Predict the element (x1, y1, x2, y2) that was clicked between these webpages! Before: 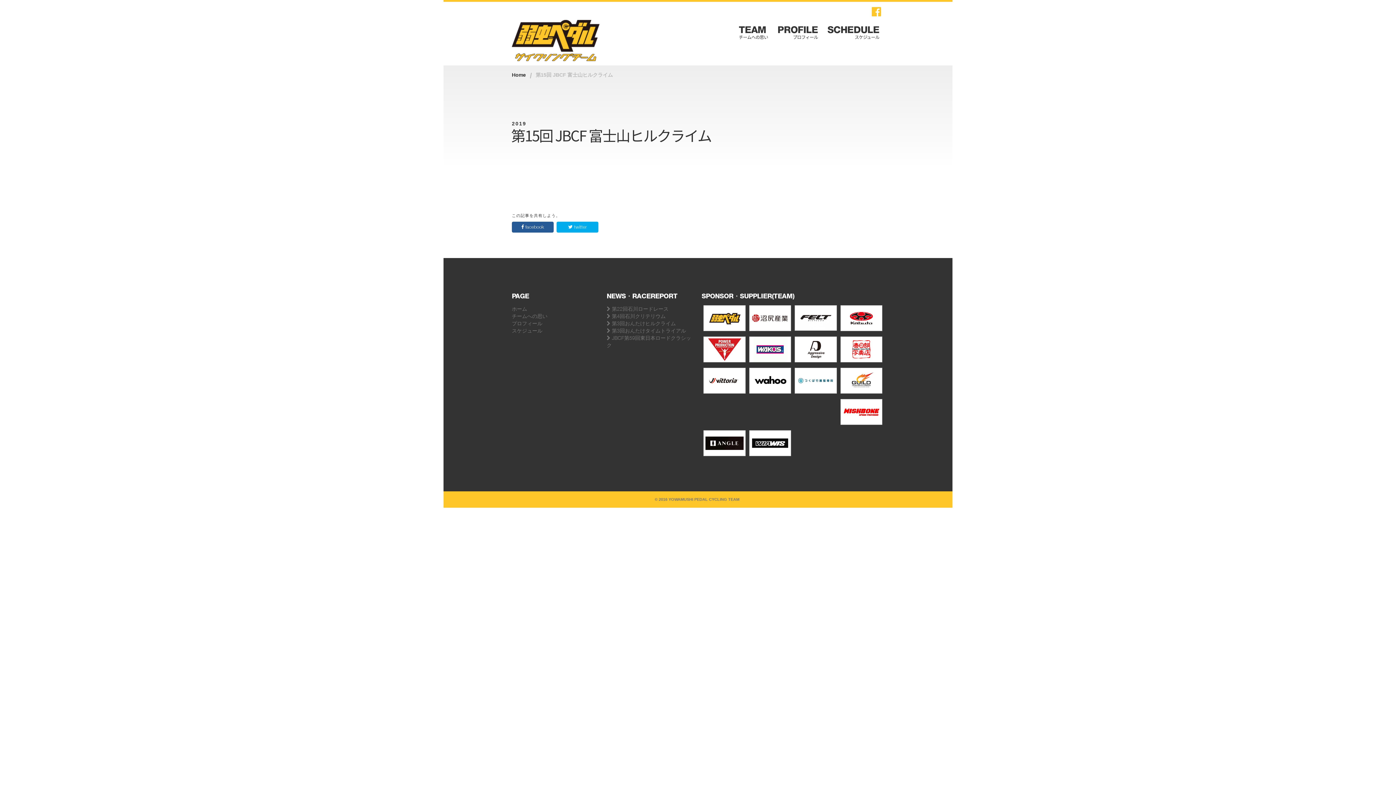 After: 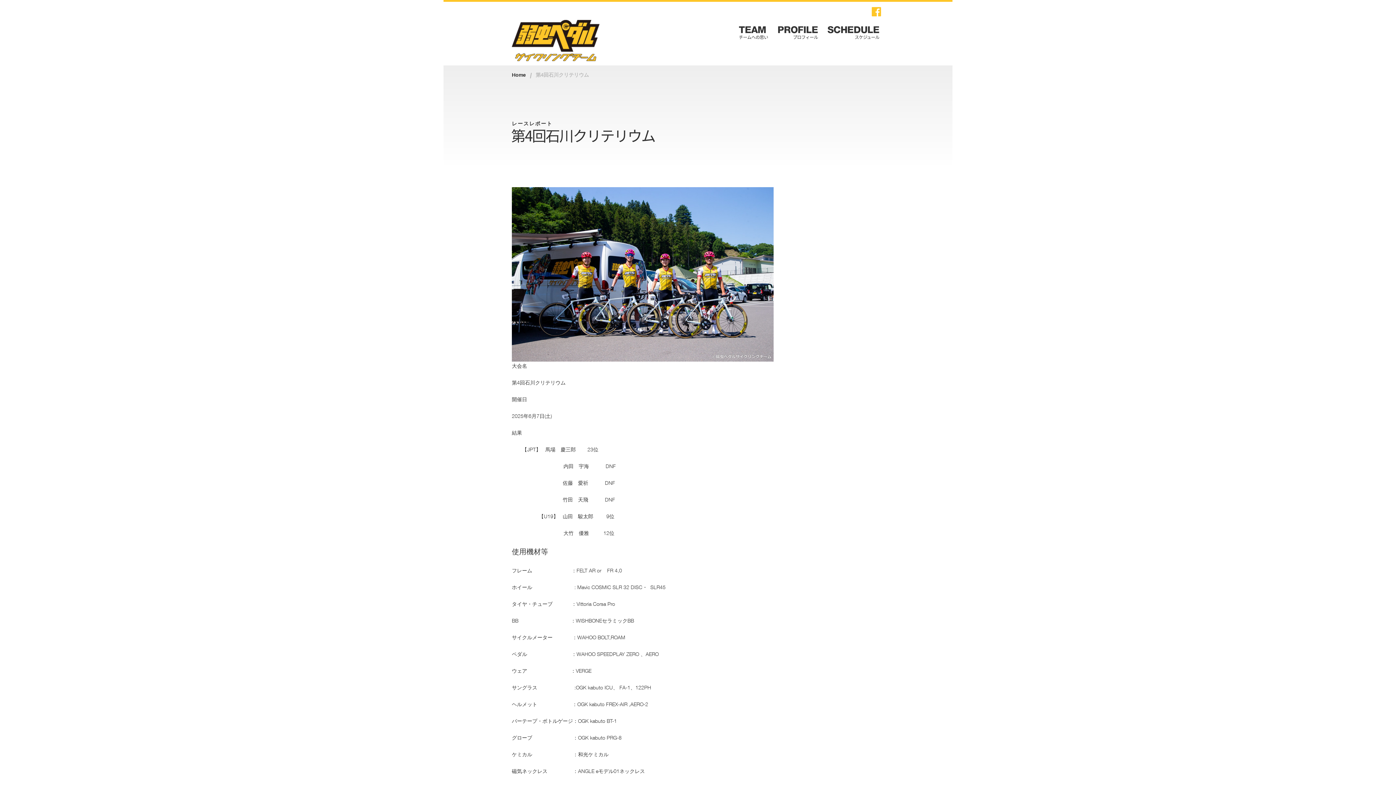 Action: label:  第4回石川クリテリウム bbox: (606, 312, 665, 319)